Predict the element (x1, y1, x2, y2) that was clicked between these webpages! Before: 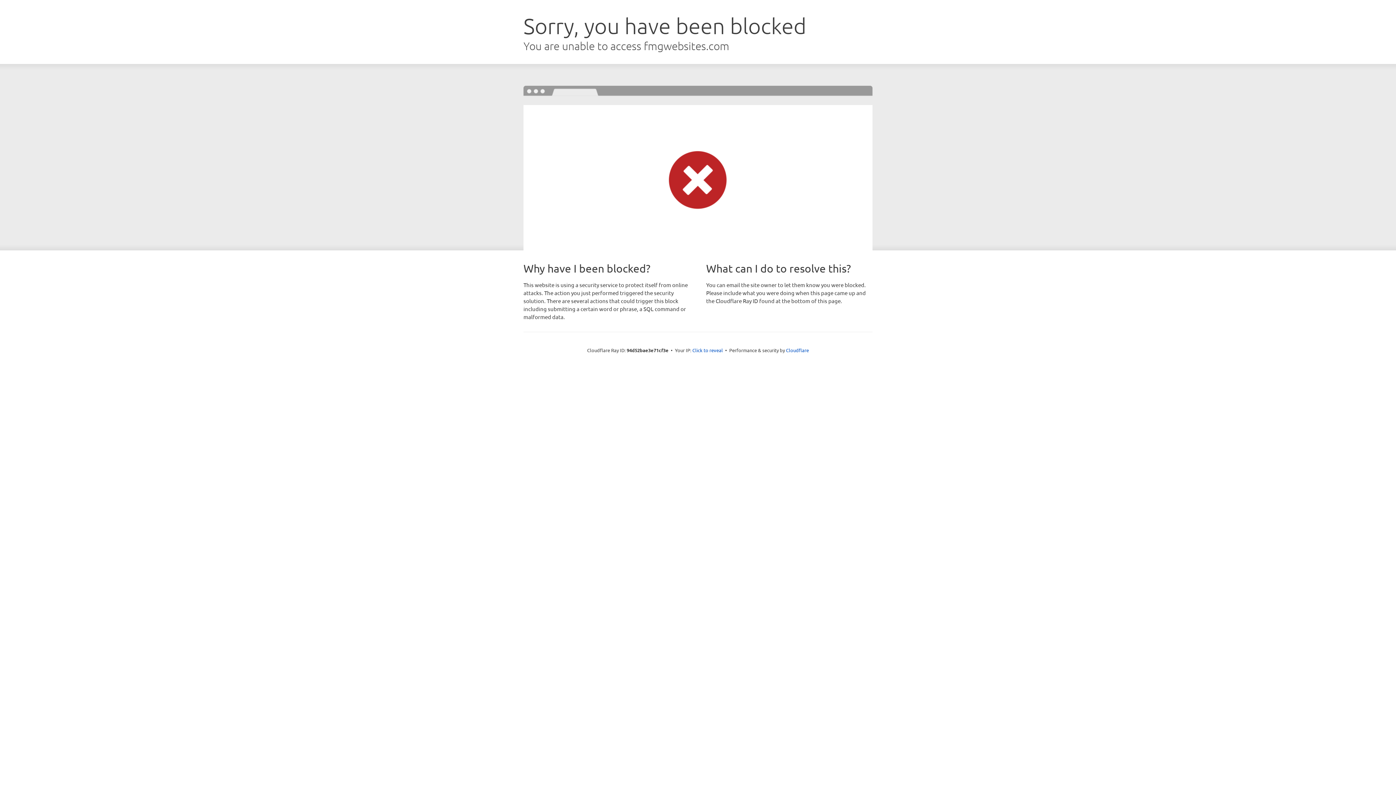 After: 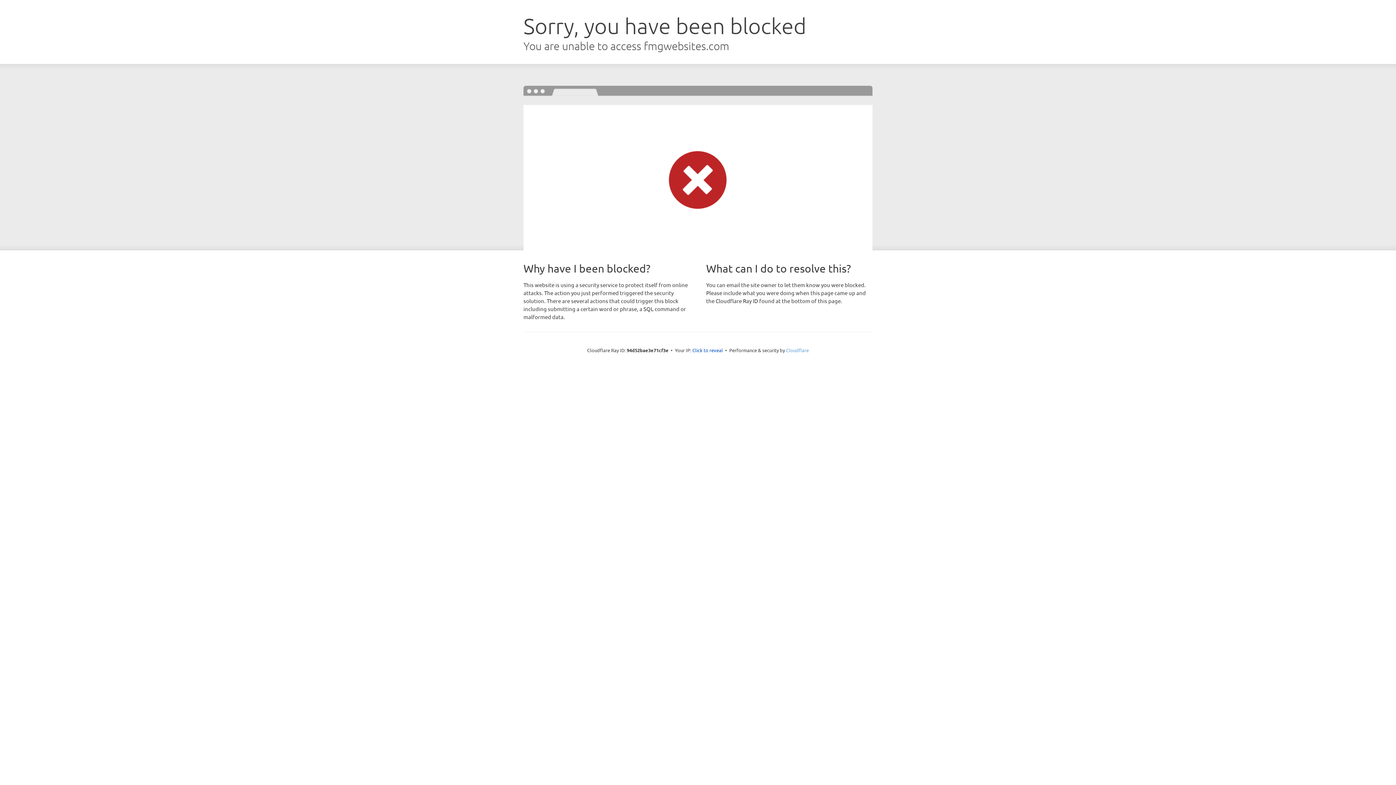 Action: label: Cloudflare bbox: (786, 347, 809, 353)